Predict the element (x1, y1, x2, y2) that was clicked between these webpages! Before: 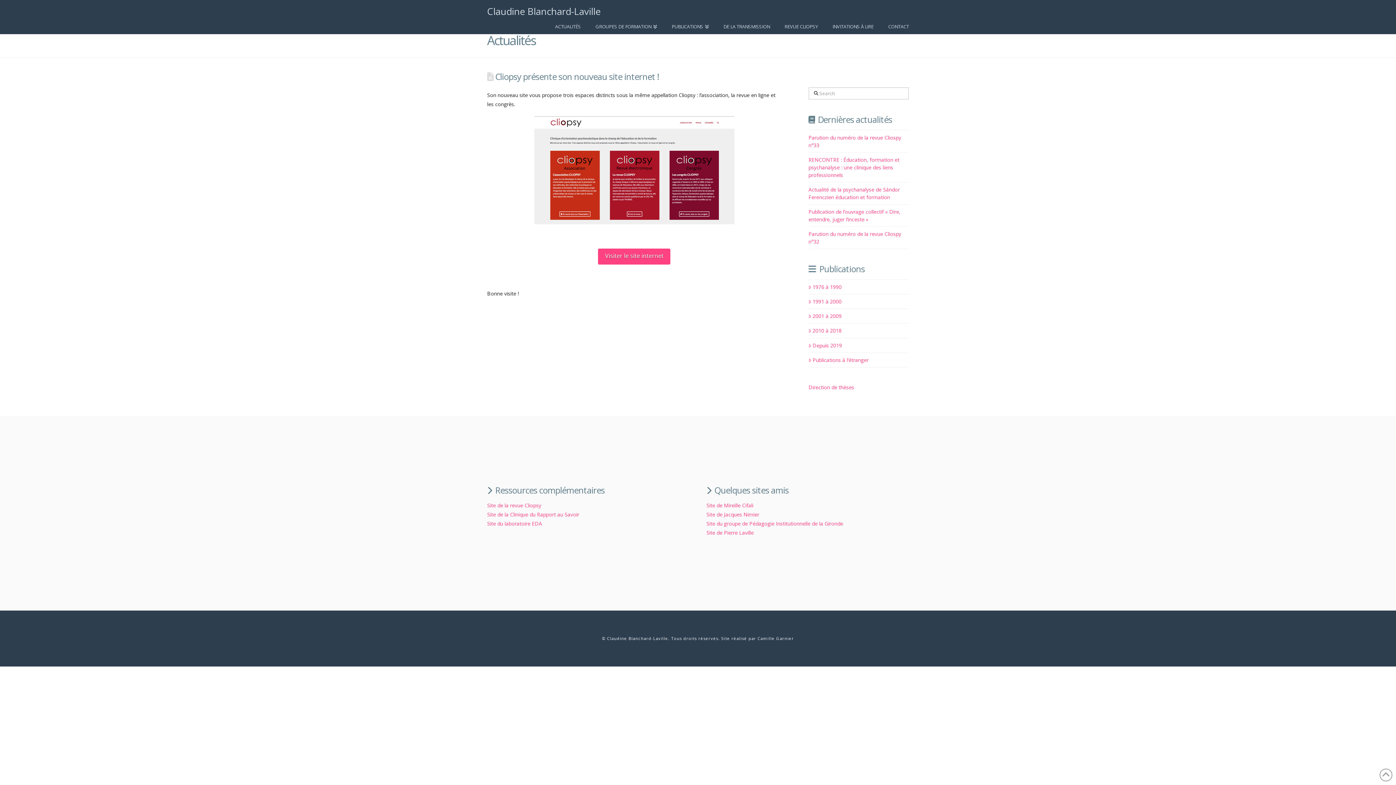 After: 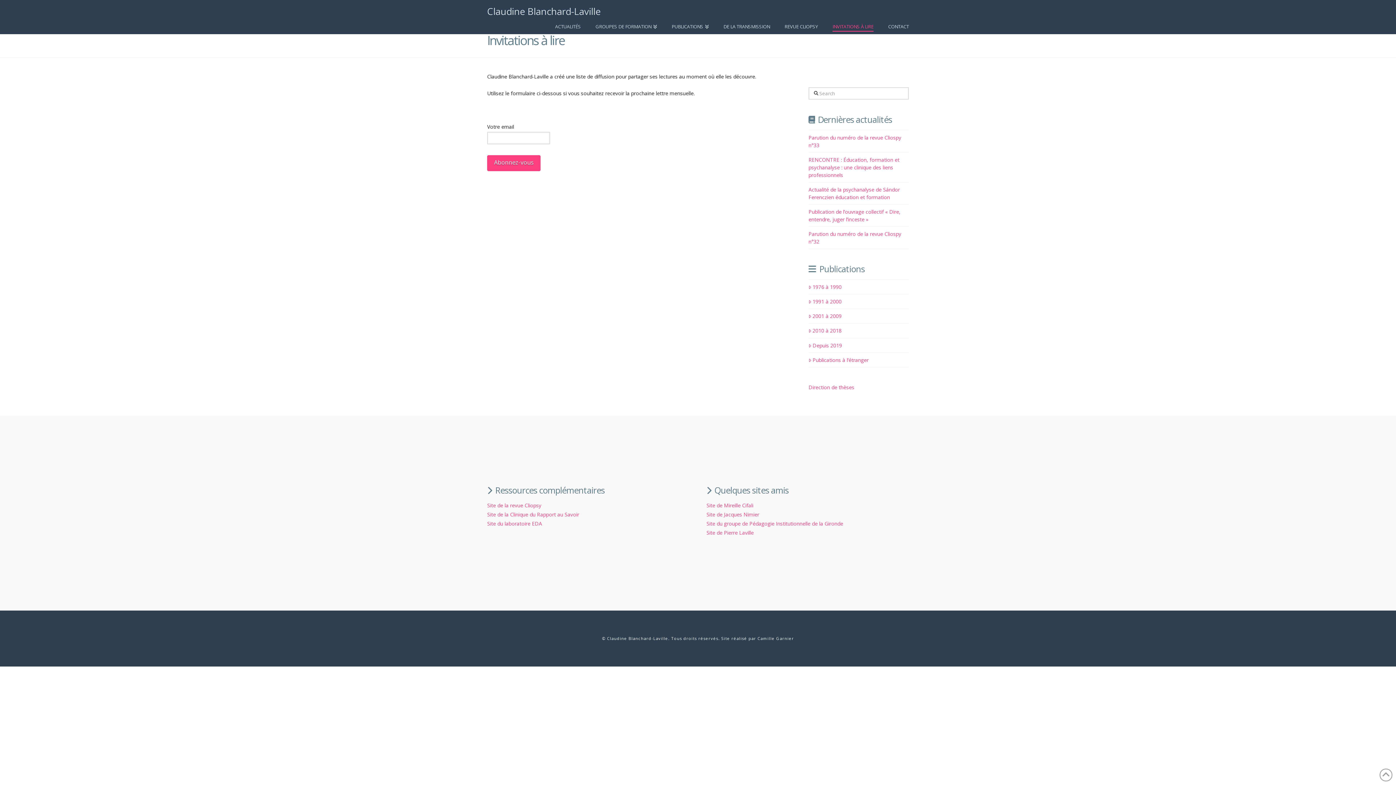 Action: label: INVITATIONS À LIRE bbox: (825, 16, 881, 34)